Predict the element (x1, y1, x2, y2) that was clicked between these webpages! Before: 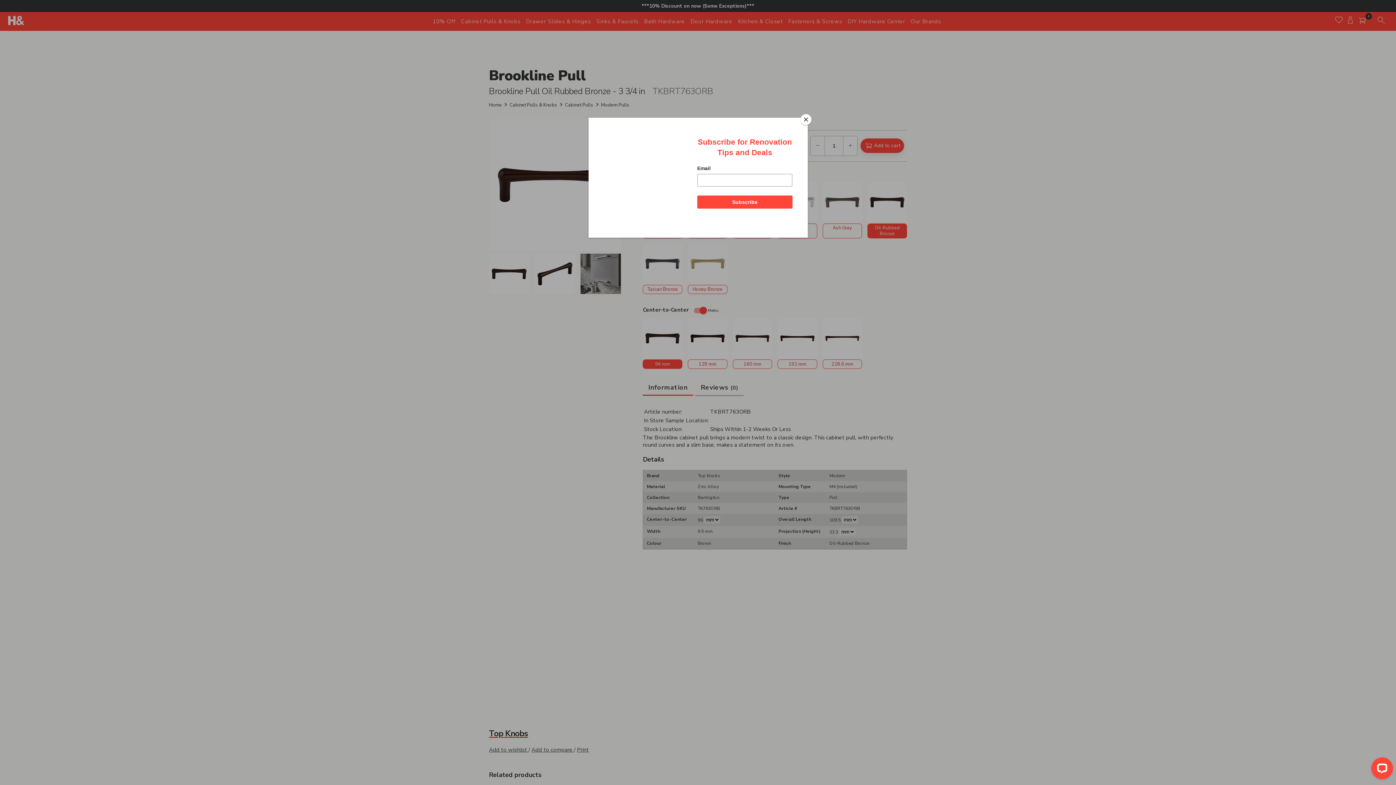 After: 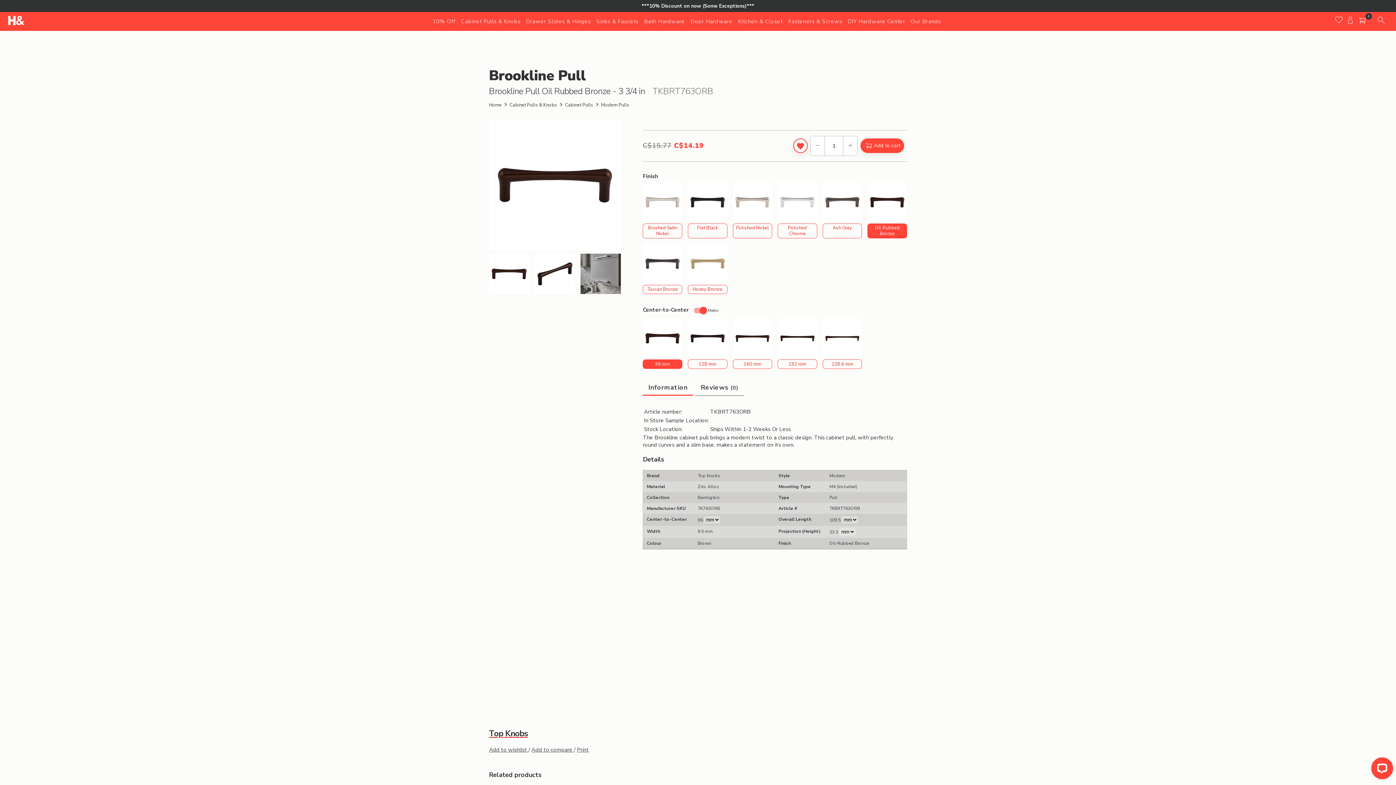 Action: bbox: (800, 114, 811, 125) label: Close